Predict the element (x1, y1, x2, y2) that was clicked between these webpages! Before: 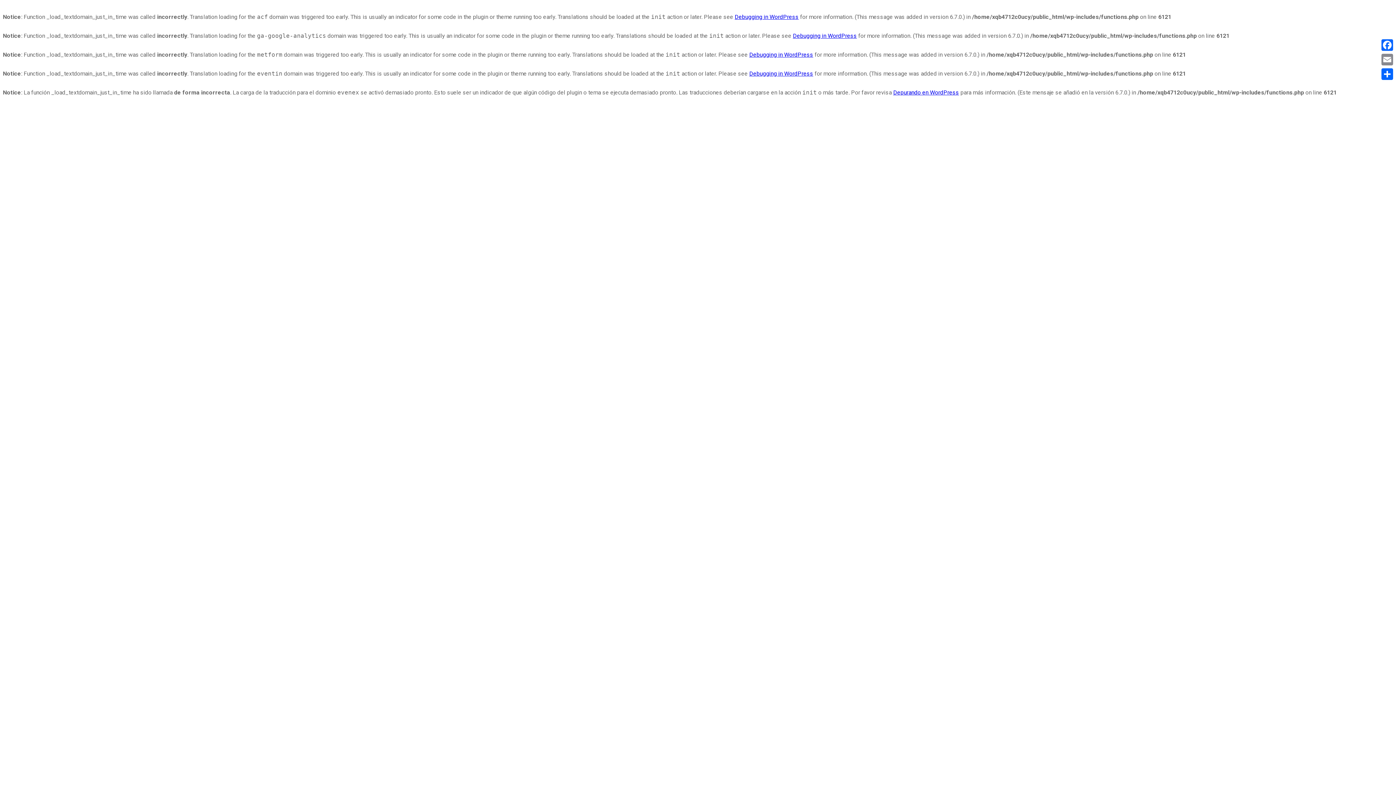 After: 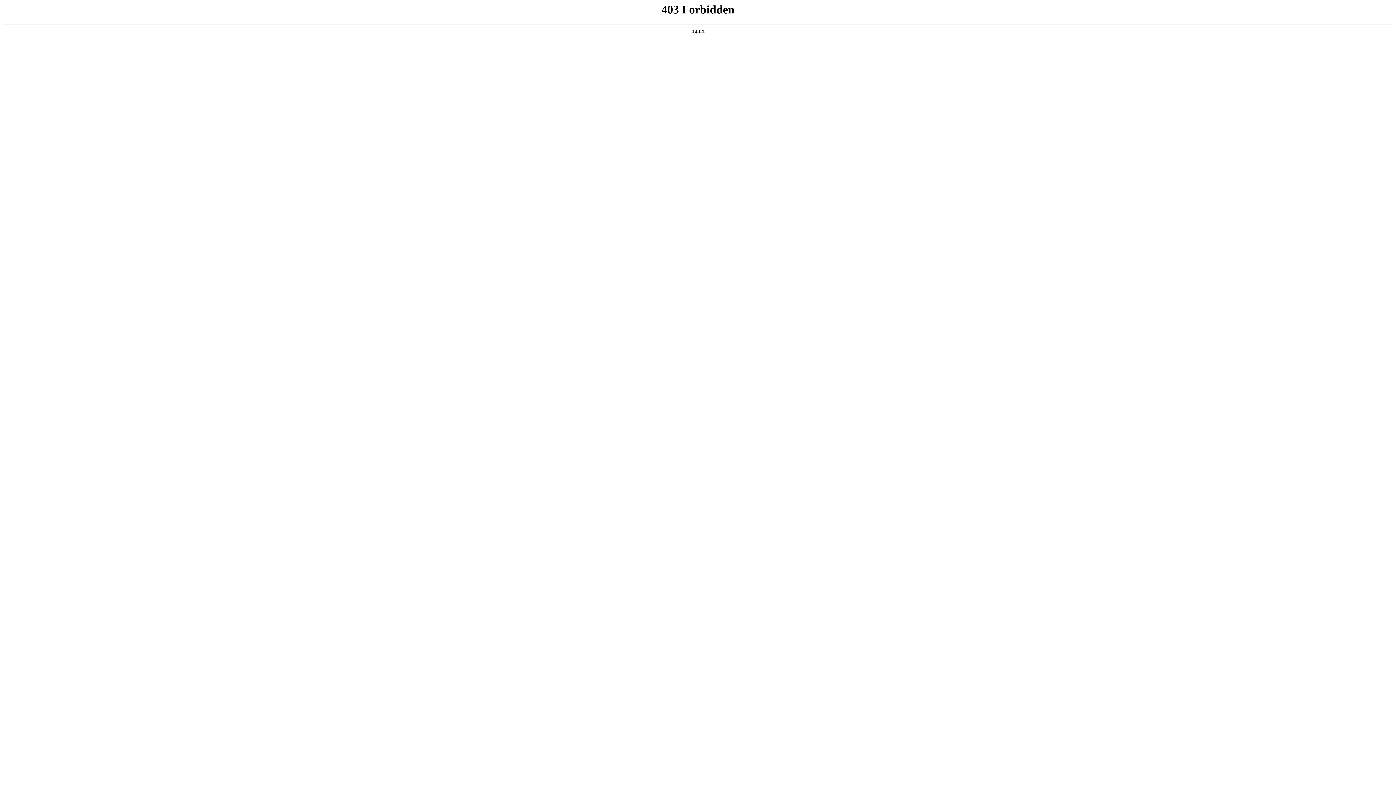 Action: label: Debugging in WordPress bbox: (793, 32, 857, 39)